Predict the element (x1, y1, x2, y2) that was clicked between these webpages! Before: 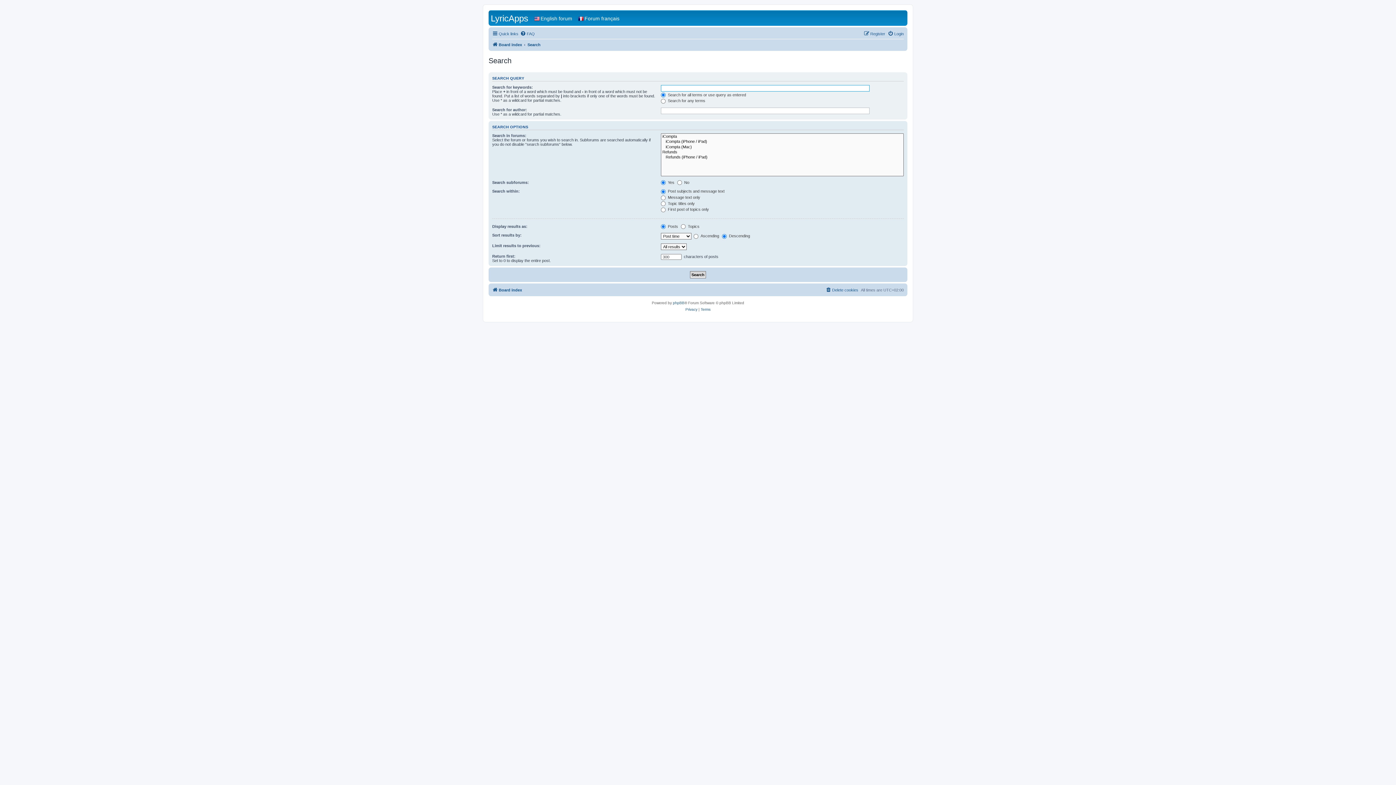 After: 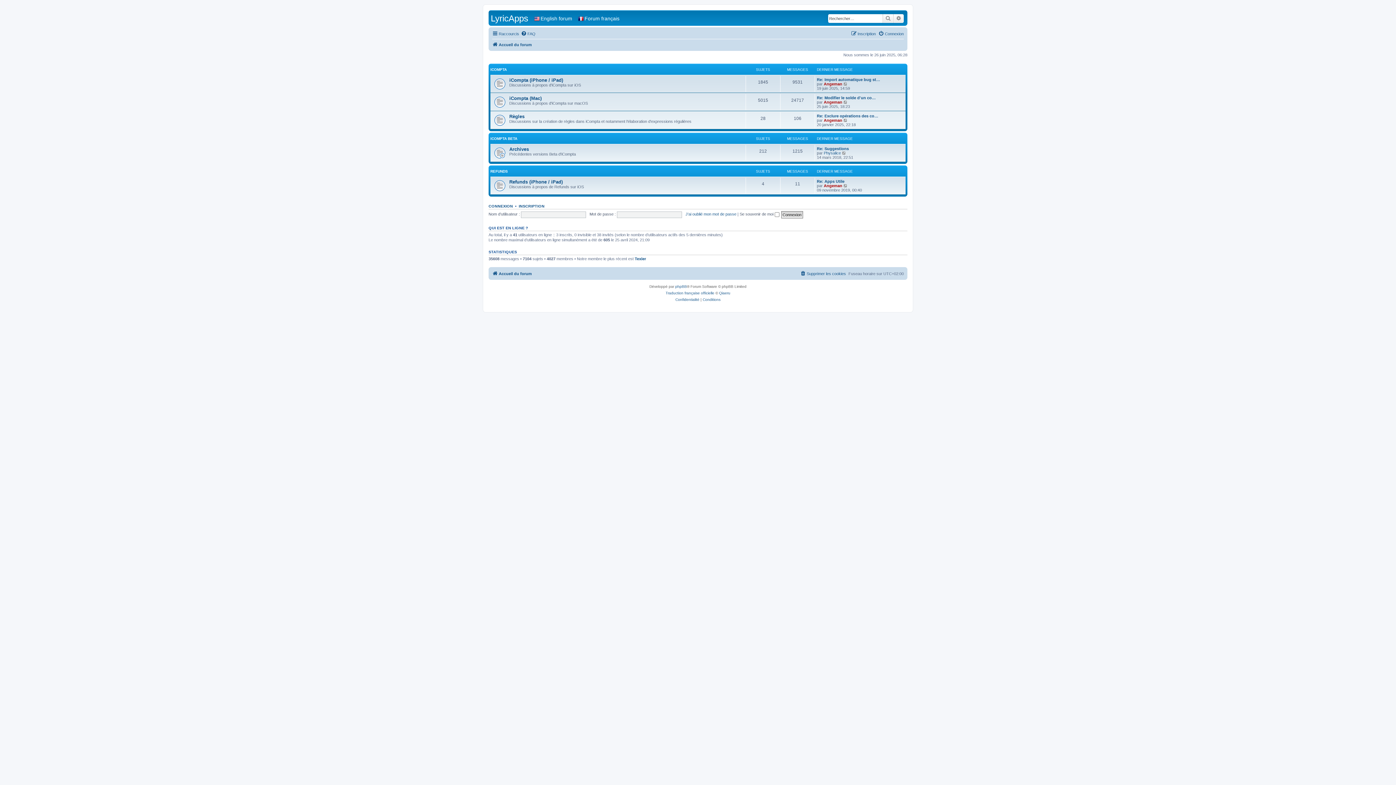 Action: bbox: (578, 15, 584, 21)